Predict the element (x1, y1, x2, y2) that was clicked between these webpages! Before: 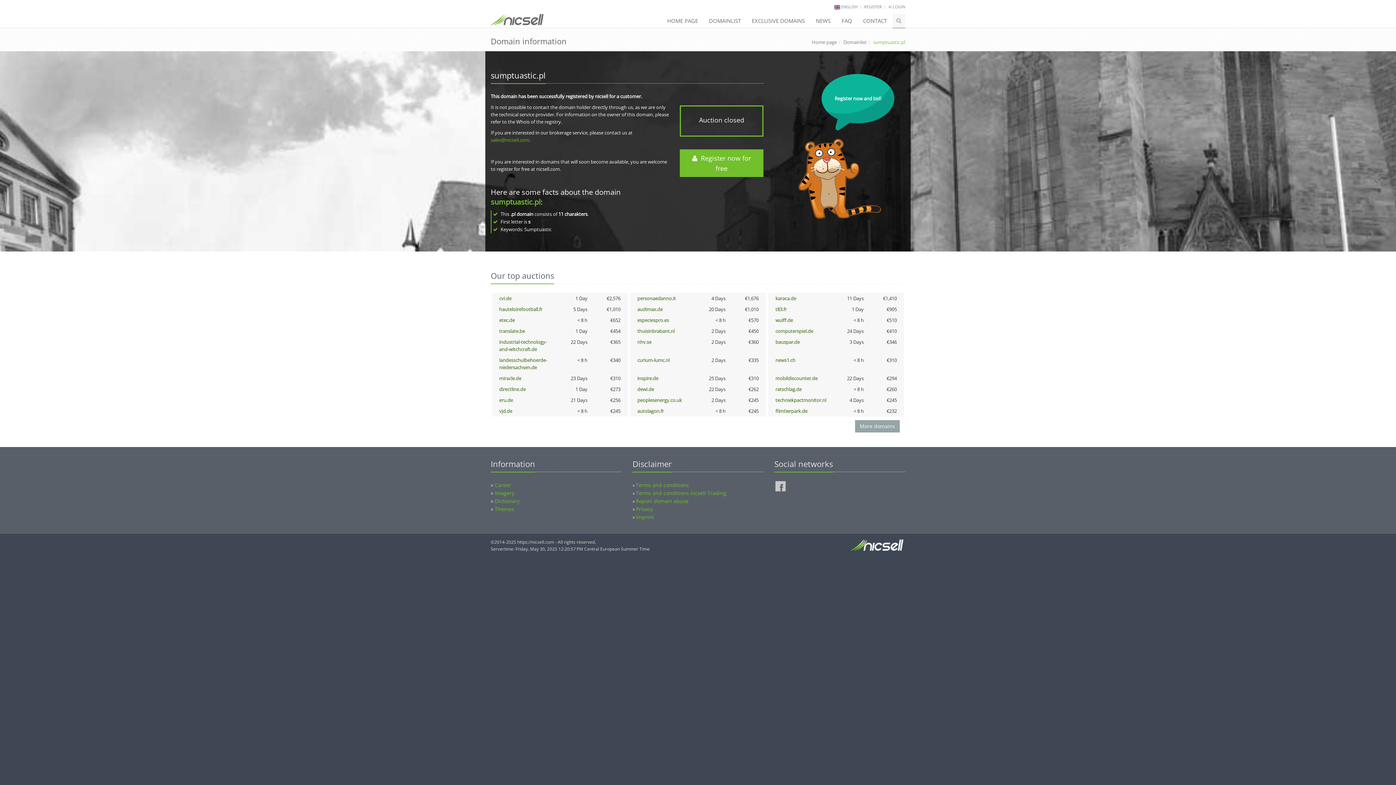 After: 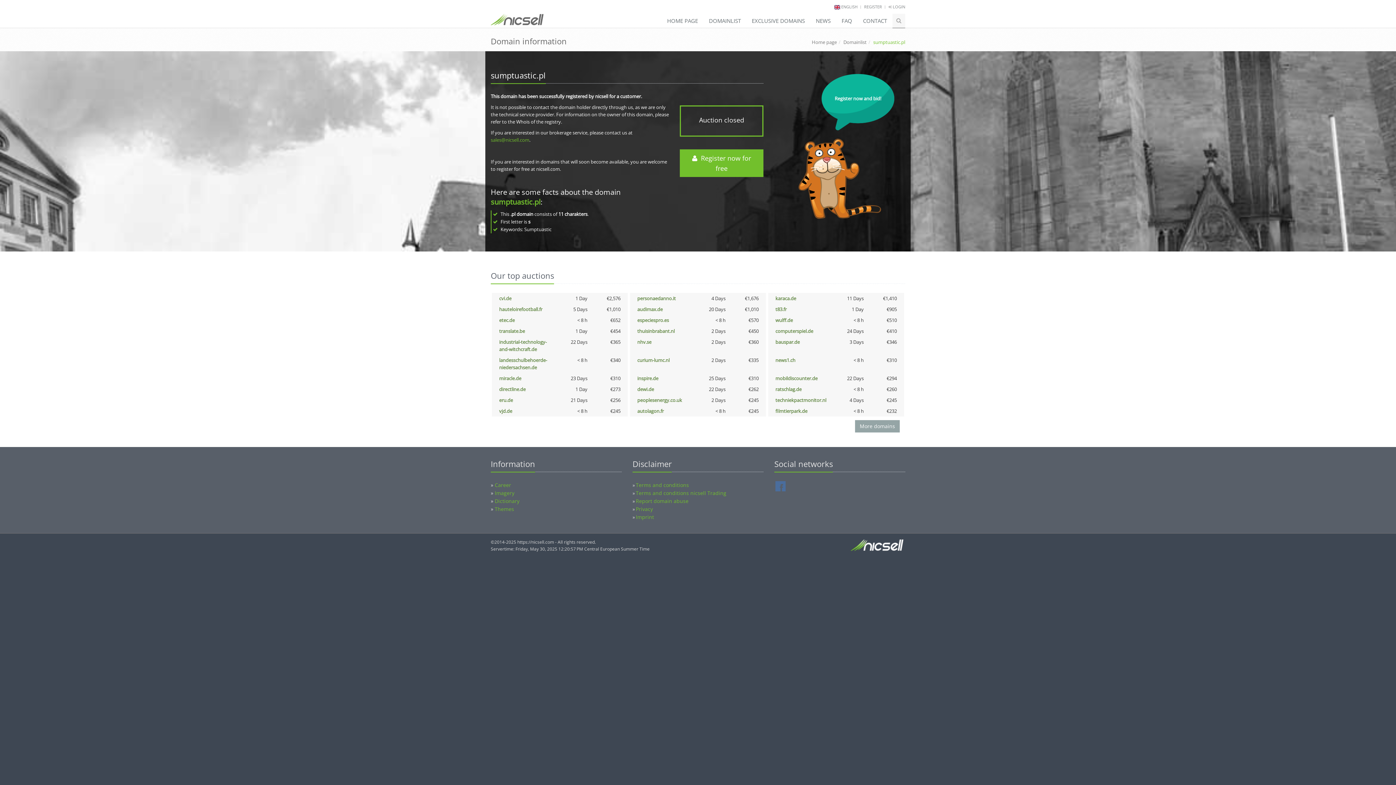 Action: bbox: (775, 481, 785, 491)